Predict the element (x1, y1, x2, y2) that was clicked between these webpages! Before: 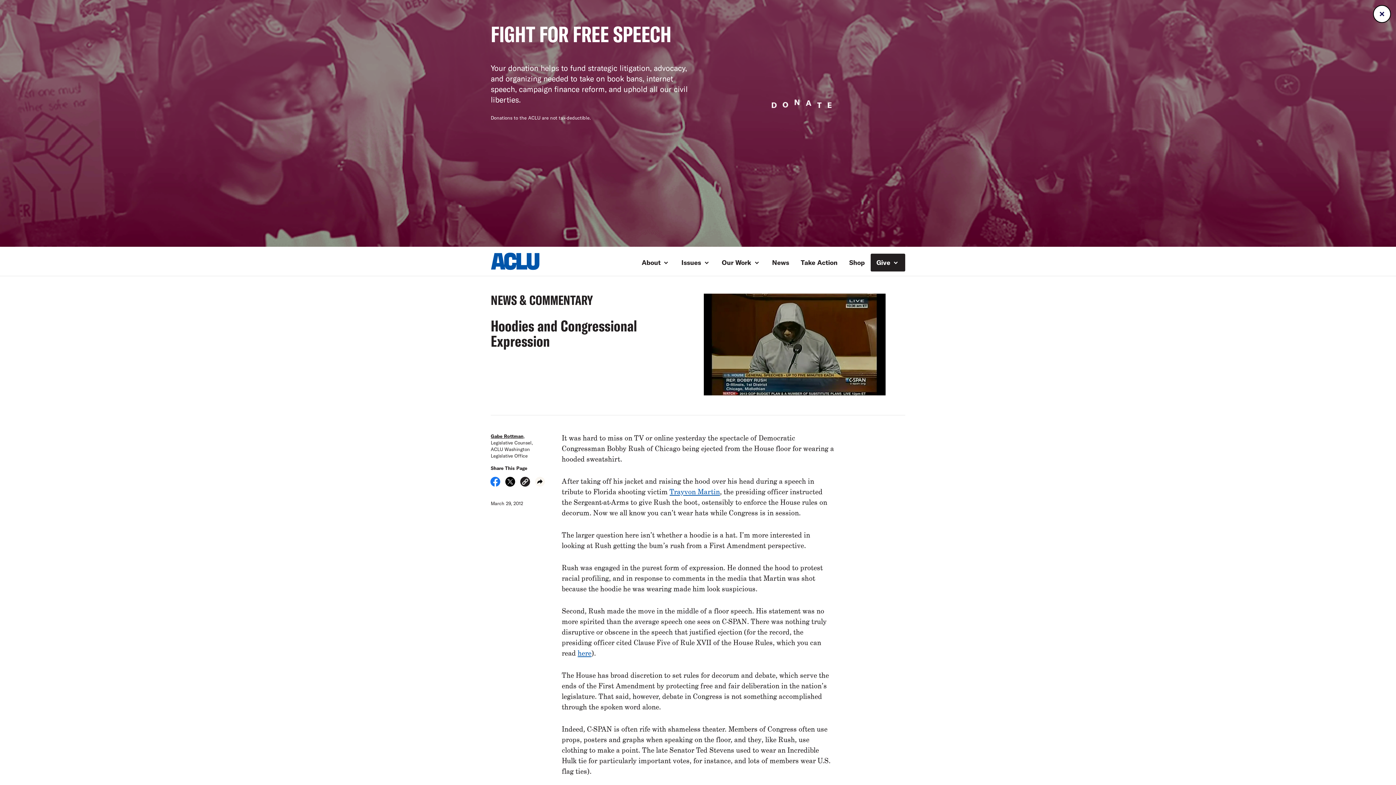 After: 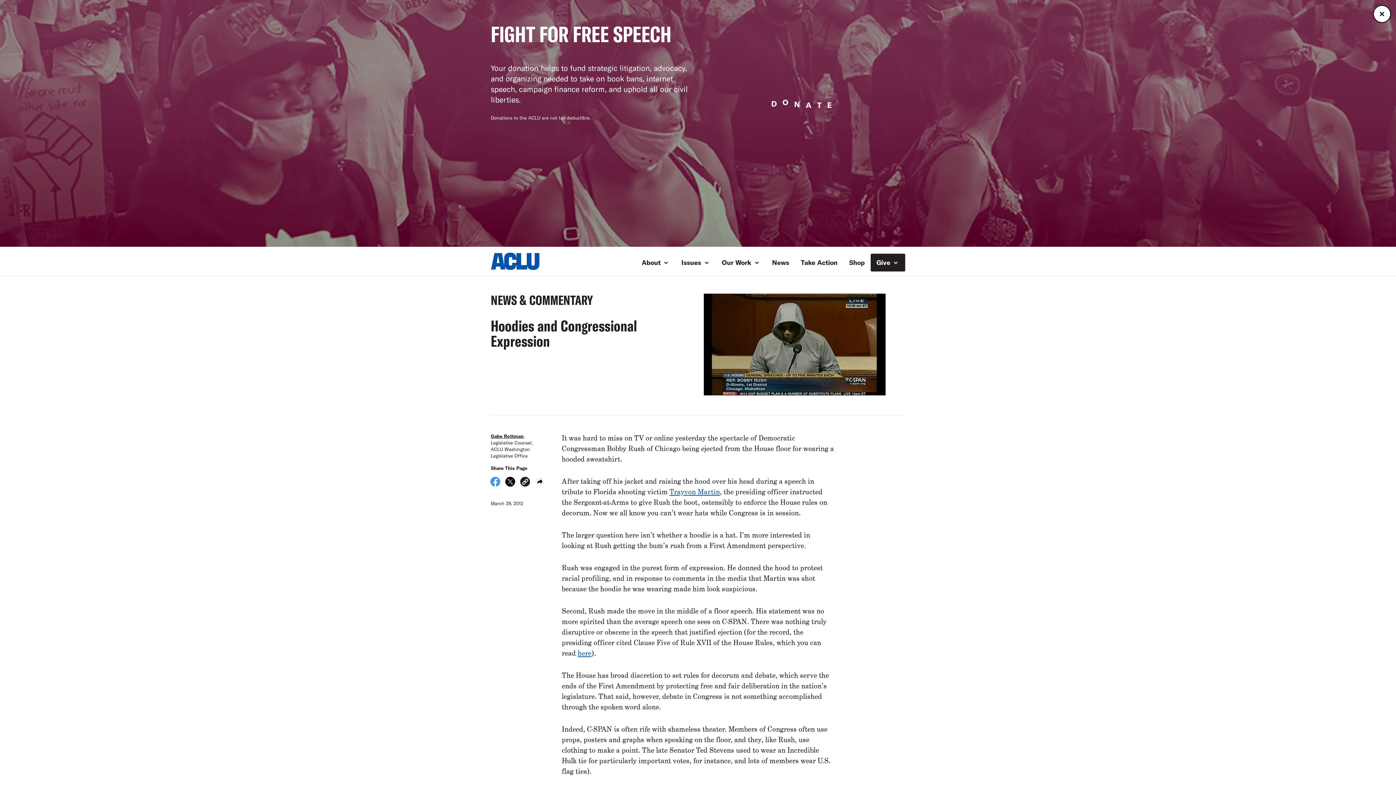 Action: label: Share on Facebook bbox: (490, 480, 500, 488)